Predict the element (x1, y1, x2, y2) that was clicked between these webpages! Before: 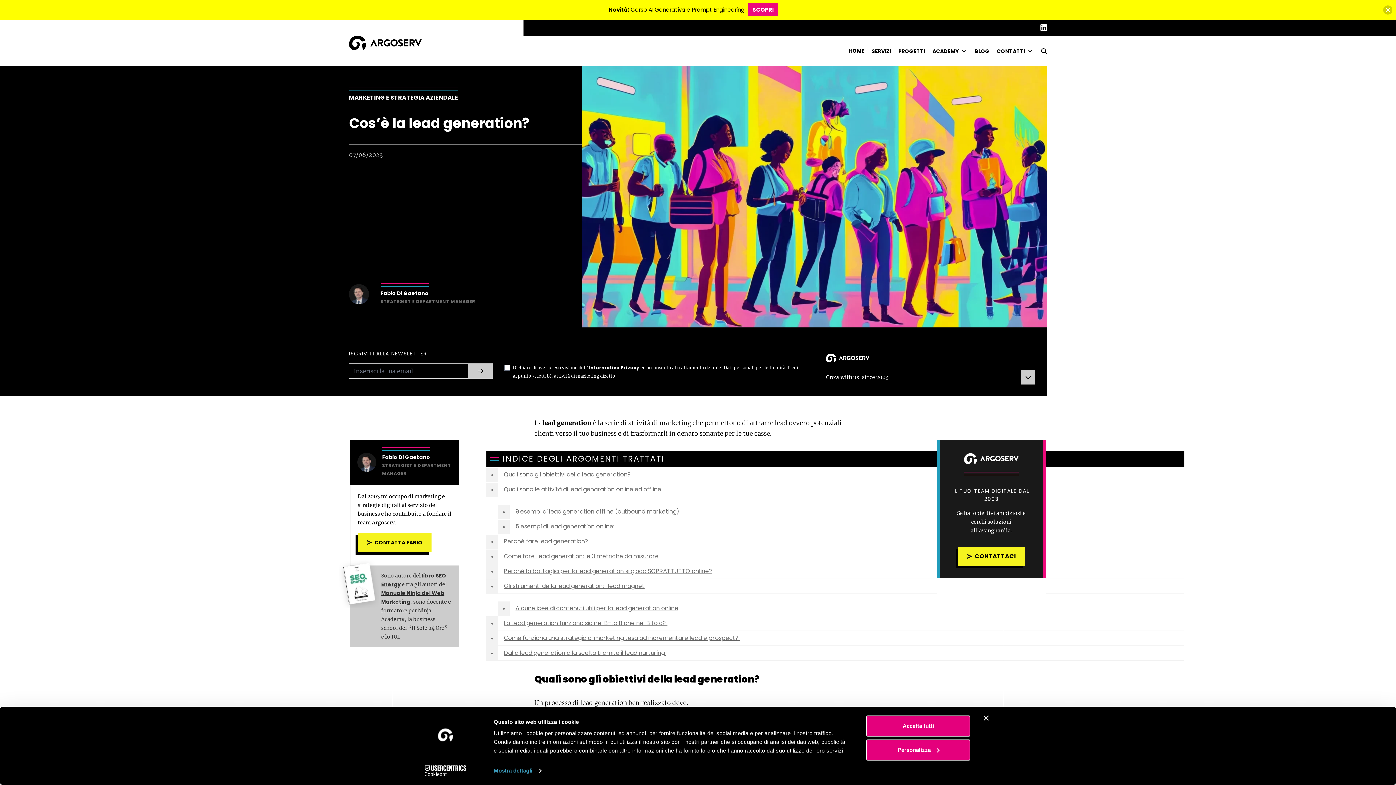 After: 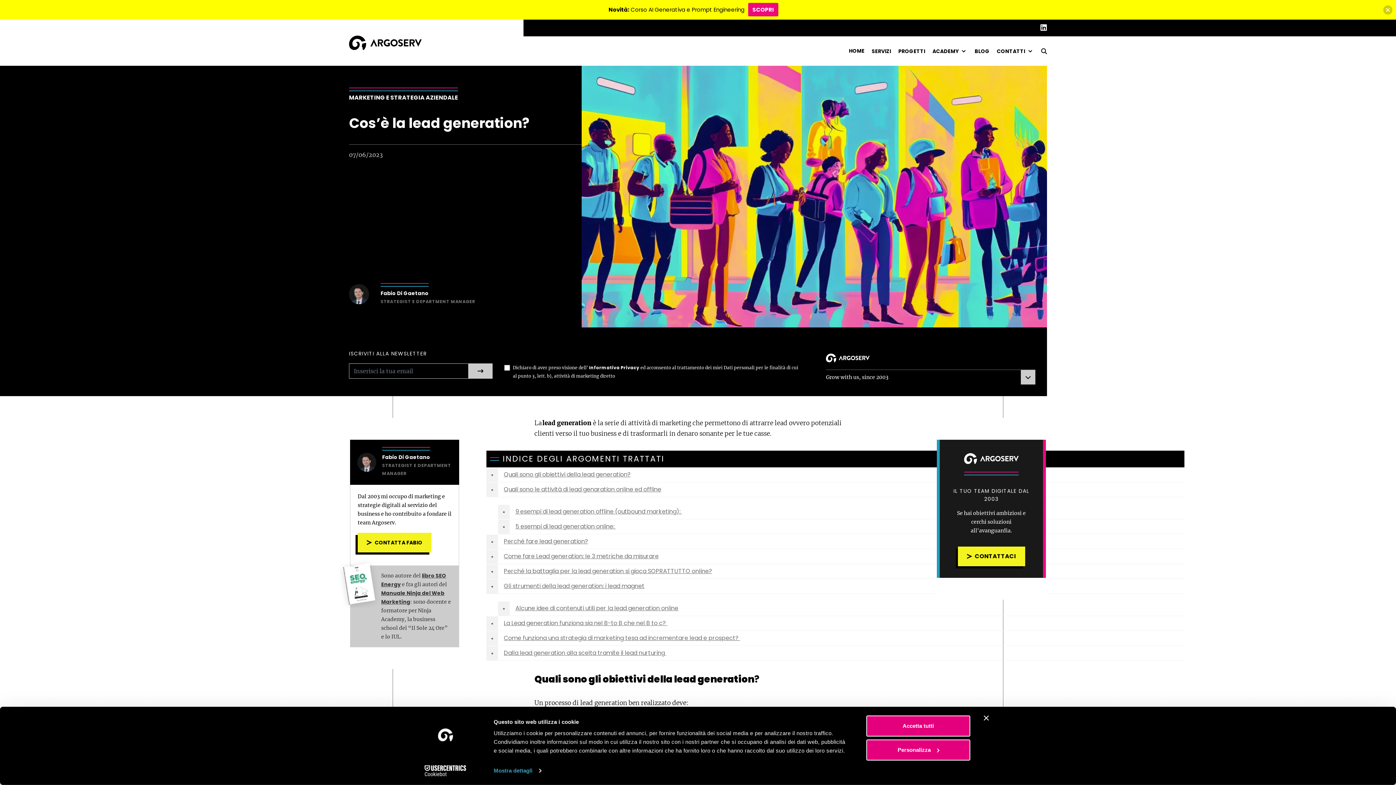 Action: bbox: (413, 765, 477, 776) label: Cookiebot - opens in a new window